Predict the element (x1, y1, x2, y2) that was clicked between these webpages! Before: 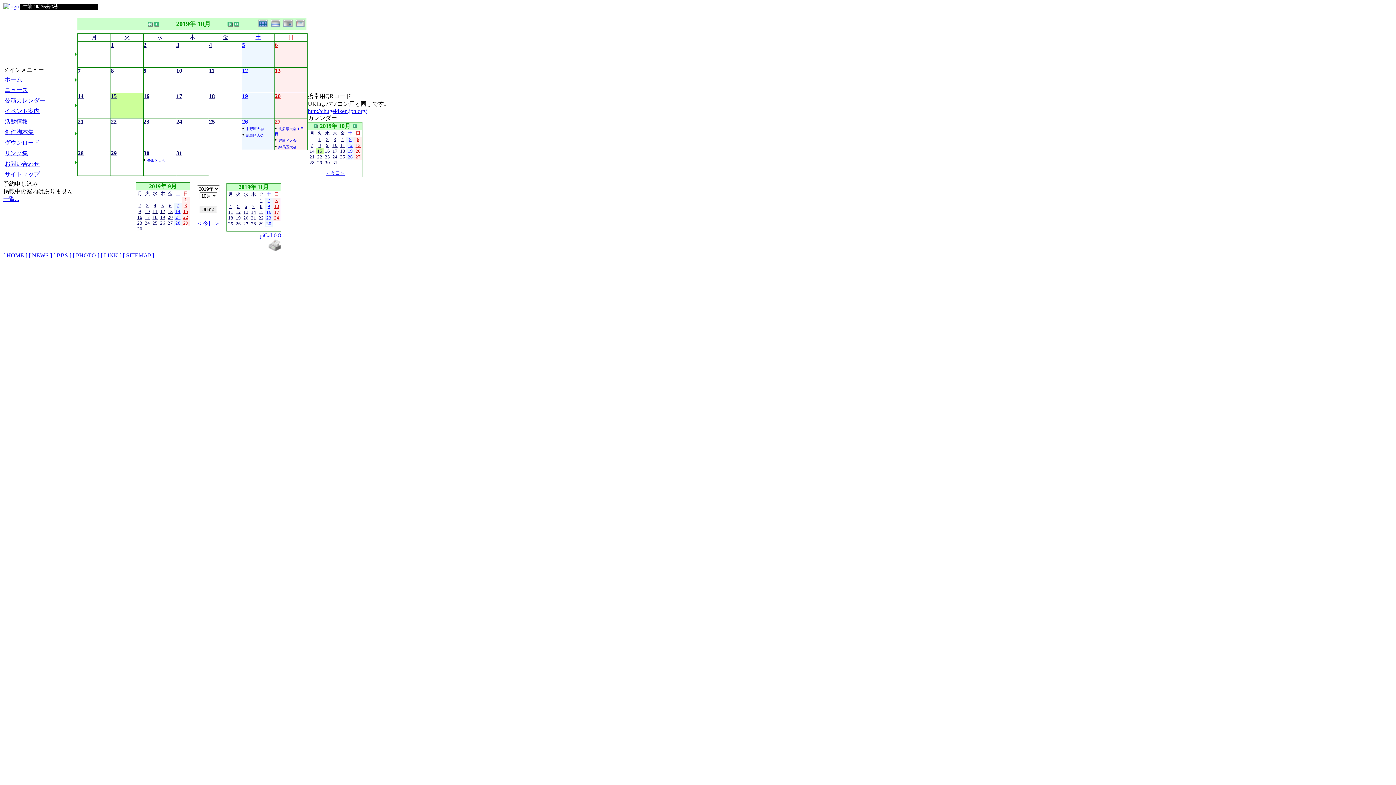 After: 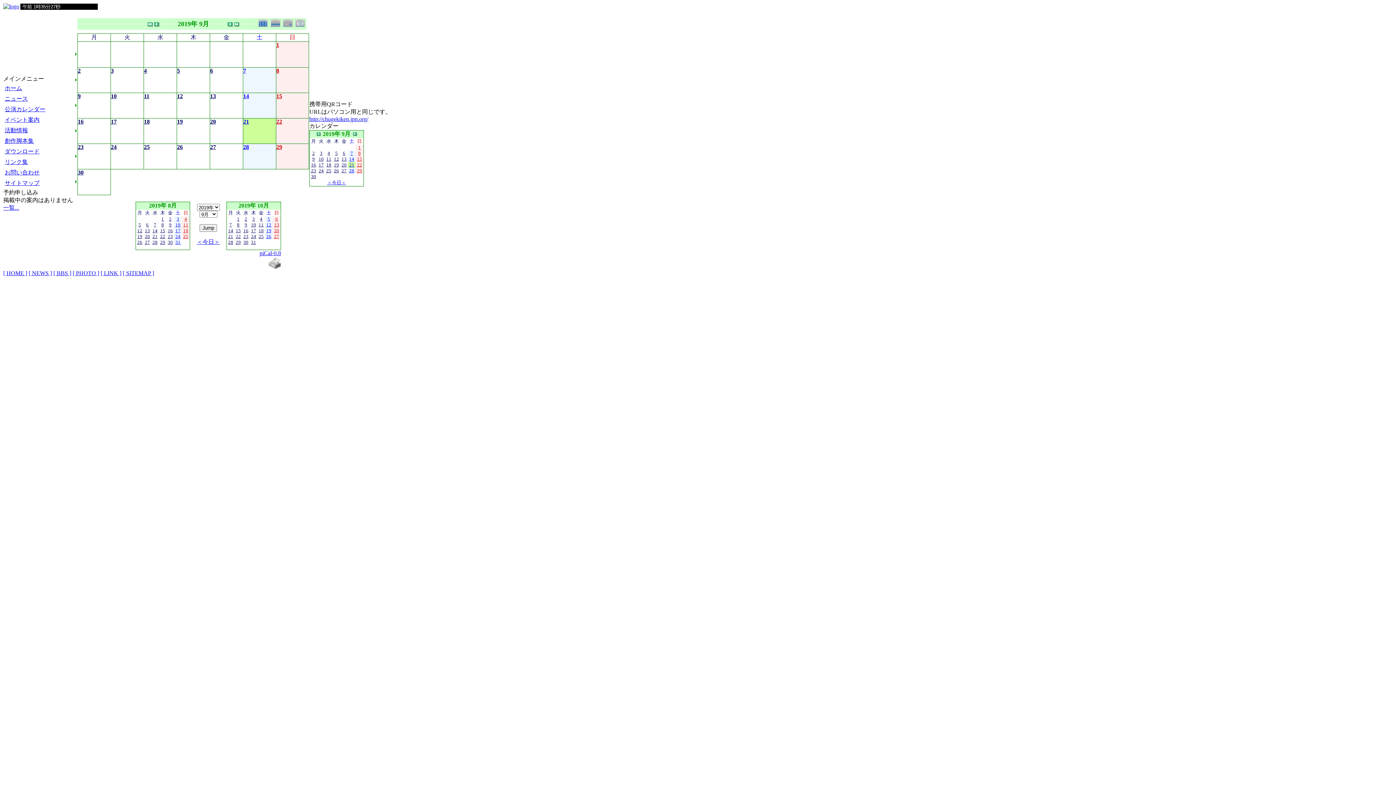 Action: label: 21 bbox: (175, 213, 180, 220)